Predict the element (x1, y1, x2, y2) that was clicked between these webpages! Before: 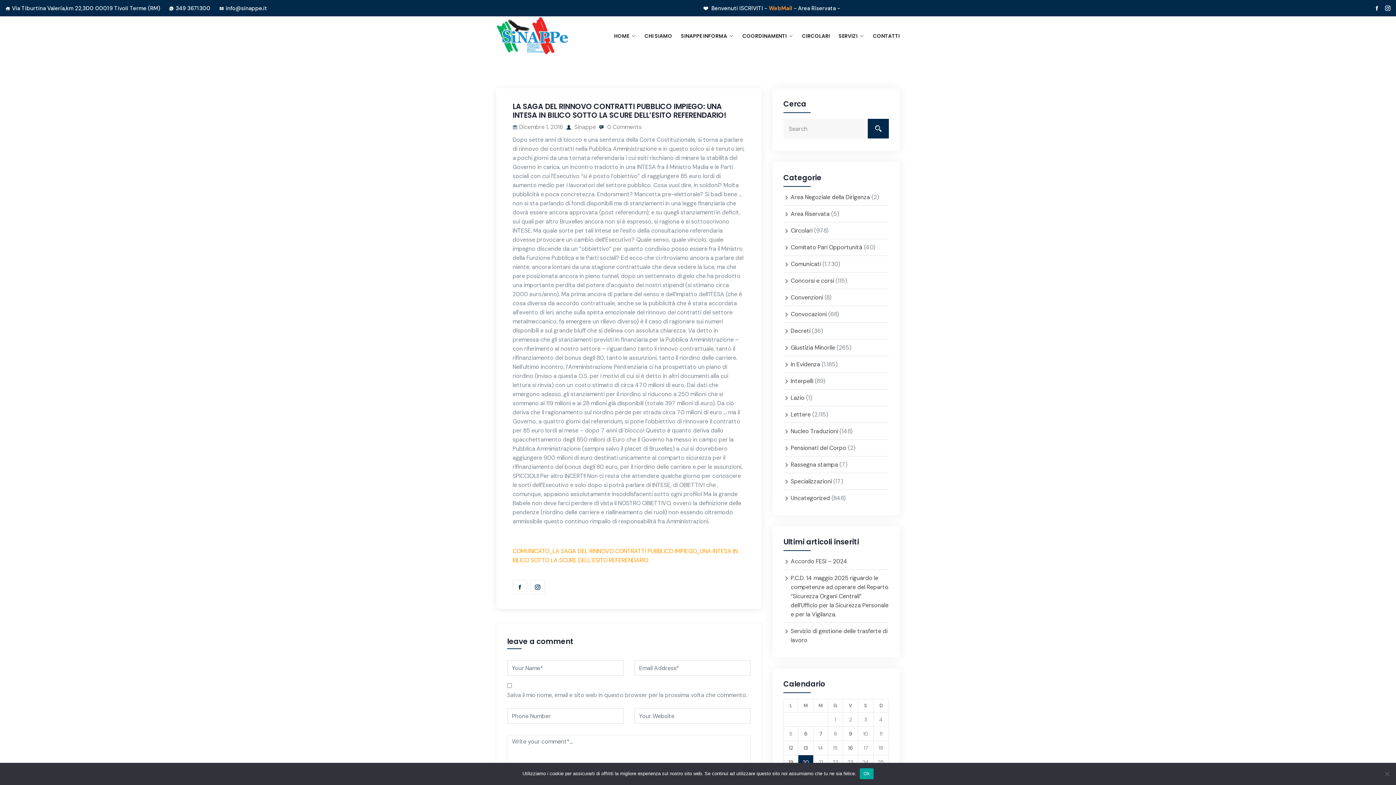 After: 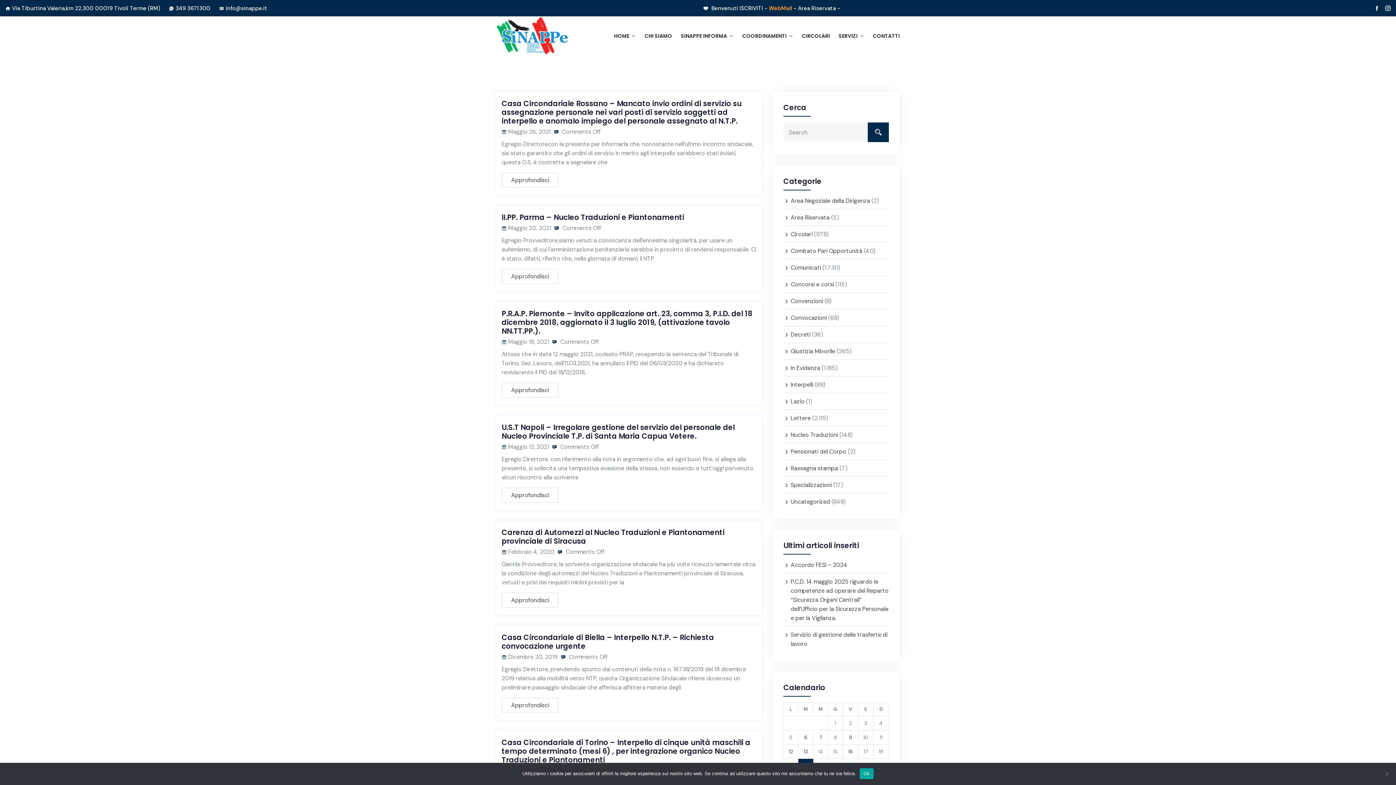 Action: label: Nucleo Traduzioni bbox: (790, 427, 838, 435)